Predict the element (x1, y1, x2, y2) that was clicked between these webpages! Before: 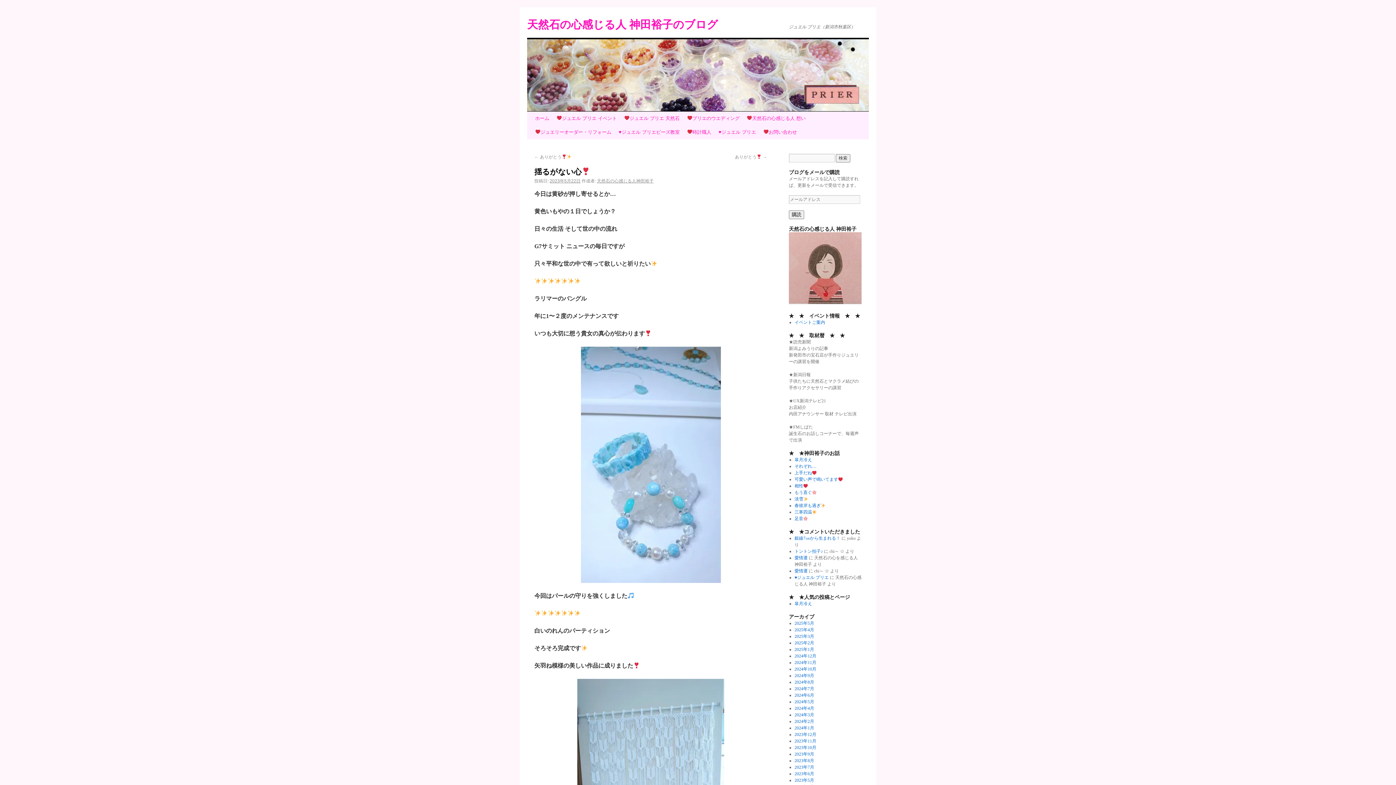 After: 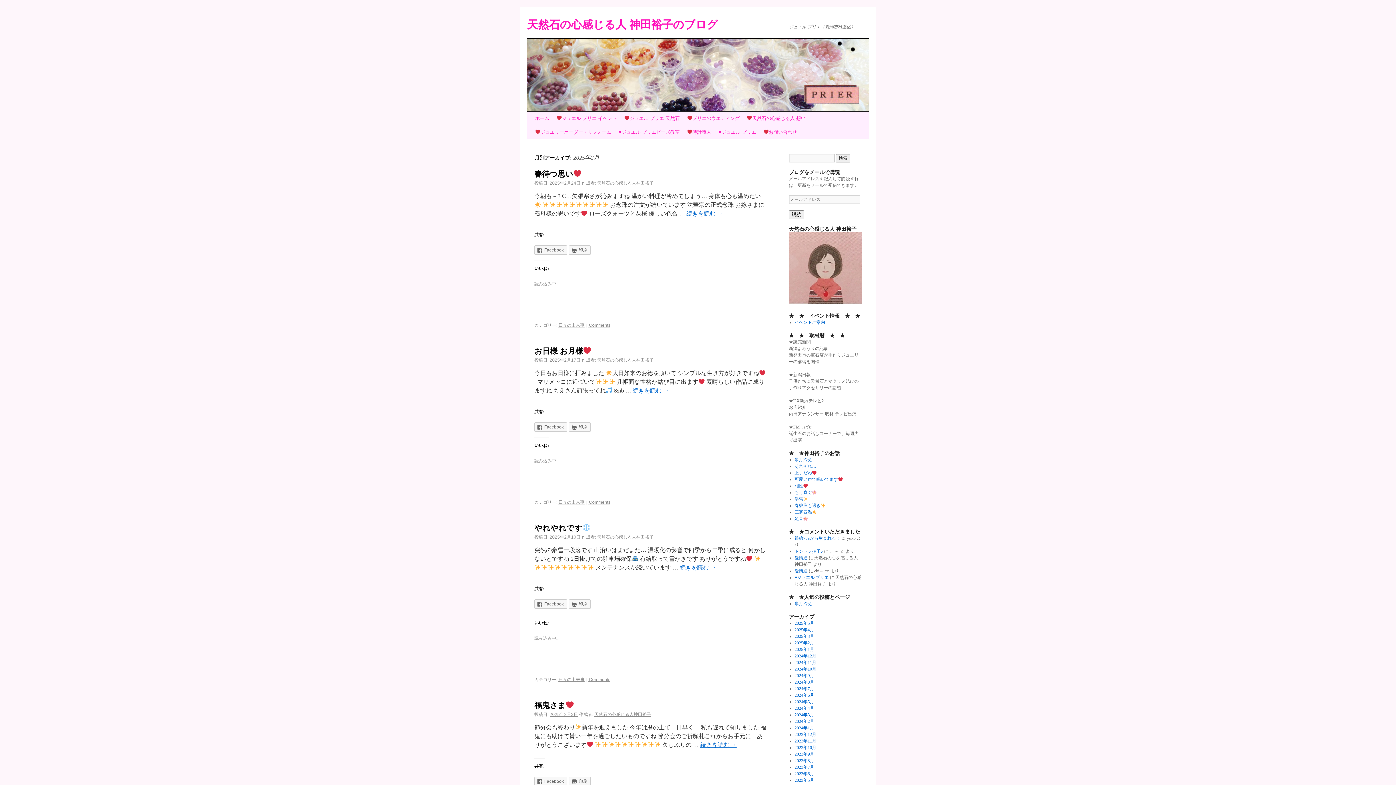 Action: bbox: (794, 640, 814, 645) label: 2025年2月